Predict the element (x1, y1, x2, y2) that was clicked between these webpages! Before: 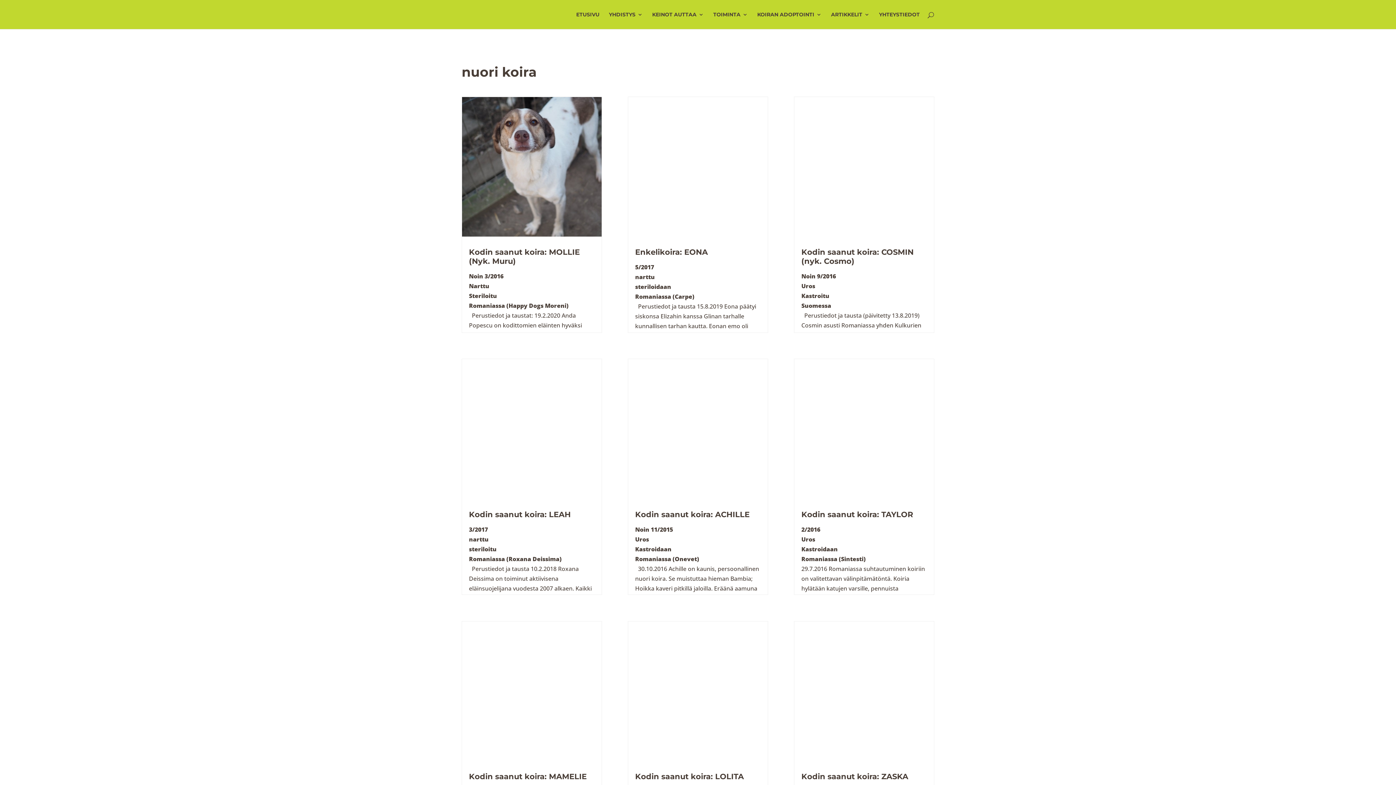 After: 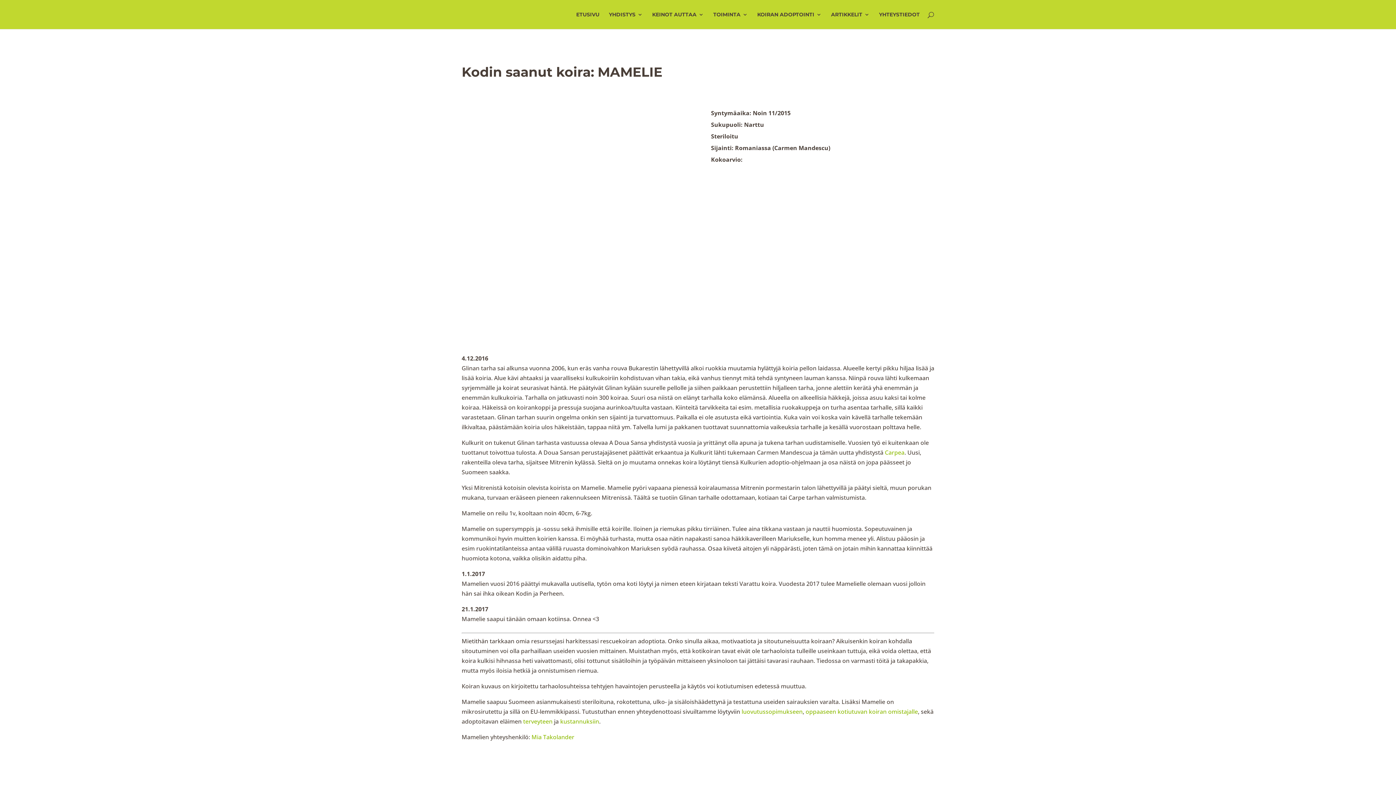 Action: bbox: (461, 621, 602, 761)